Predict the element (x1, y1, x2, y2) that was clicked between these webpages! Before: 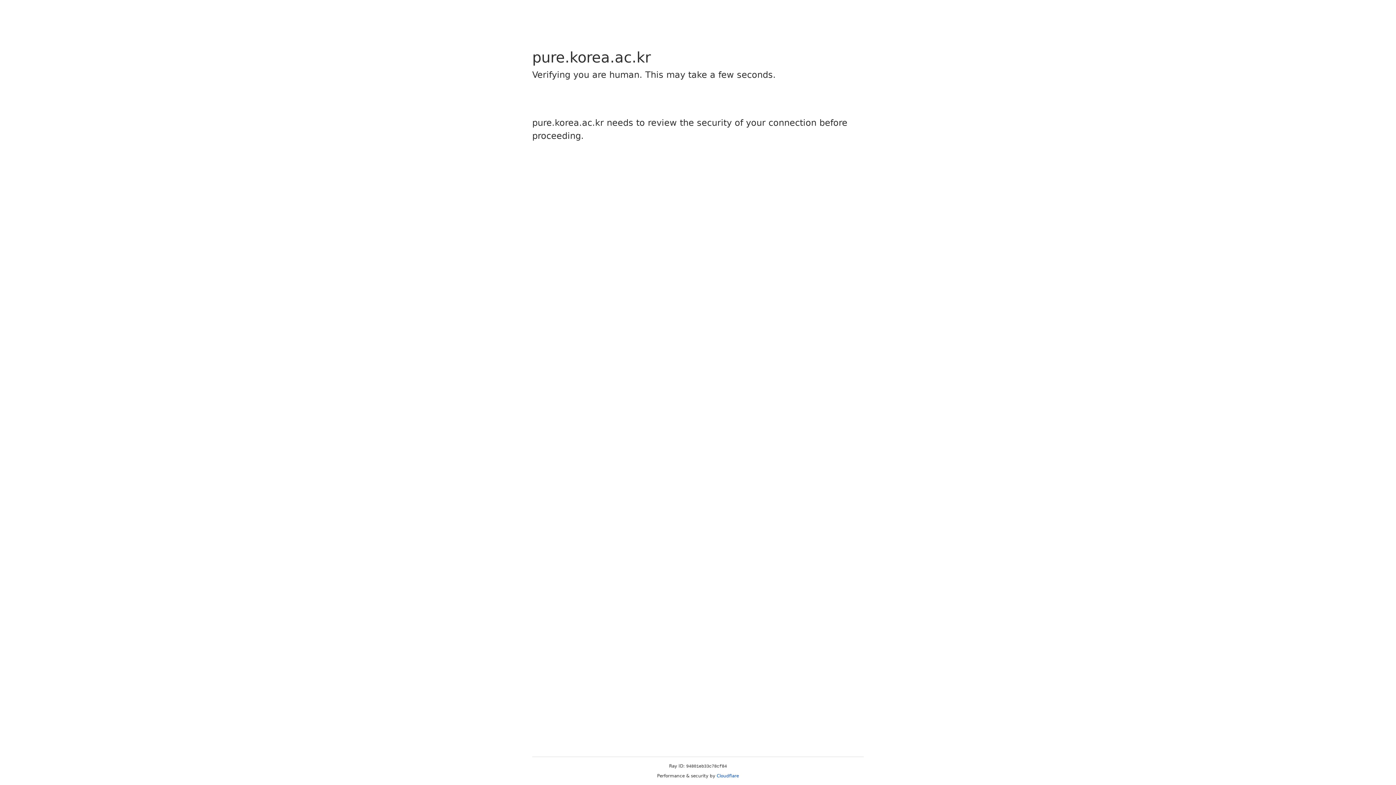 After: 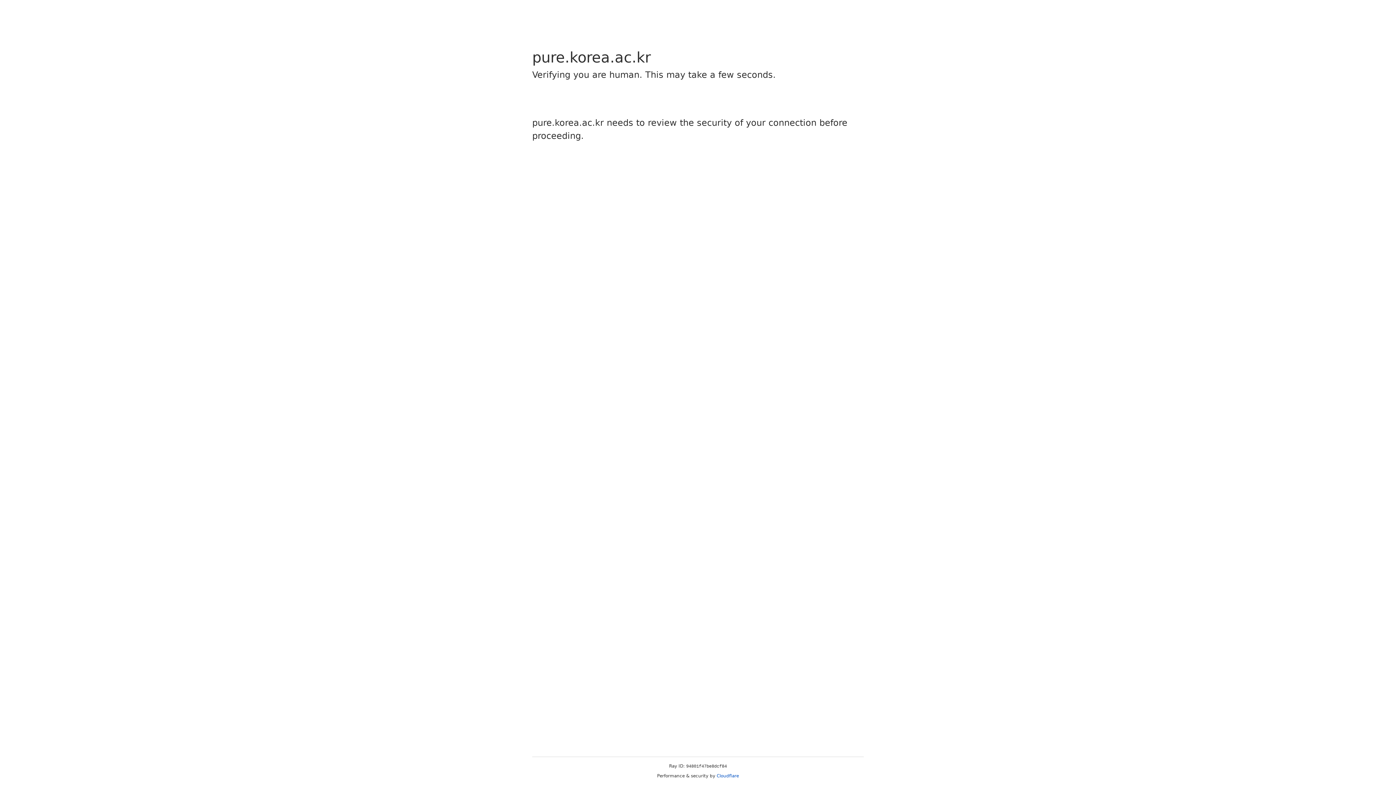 Action: bbox: (716, 773, 739, 778) label: Cloudflare